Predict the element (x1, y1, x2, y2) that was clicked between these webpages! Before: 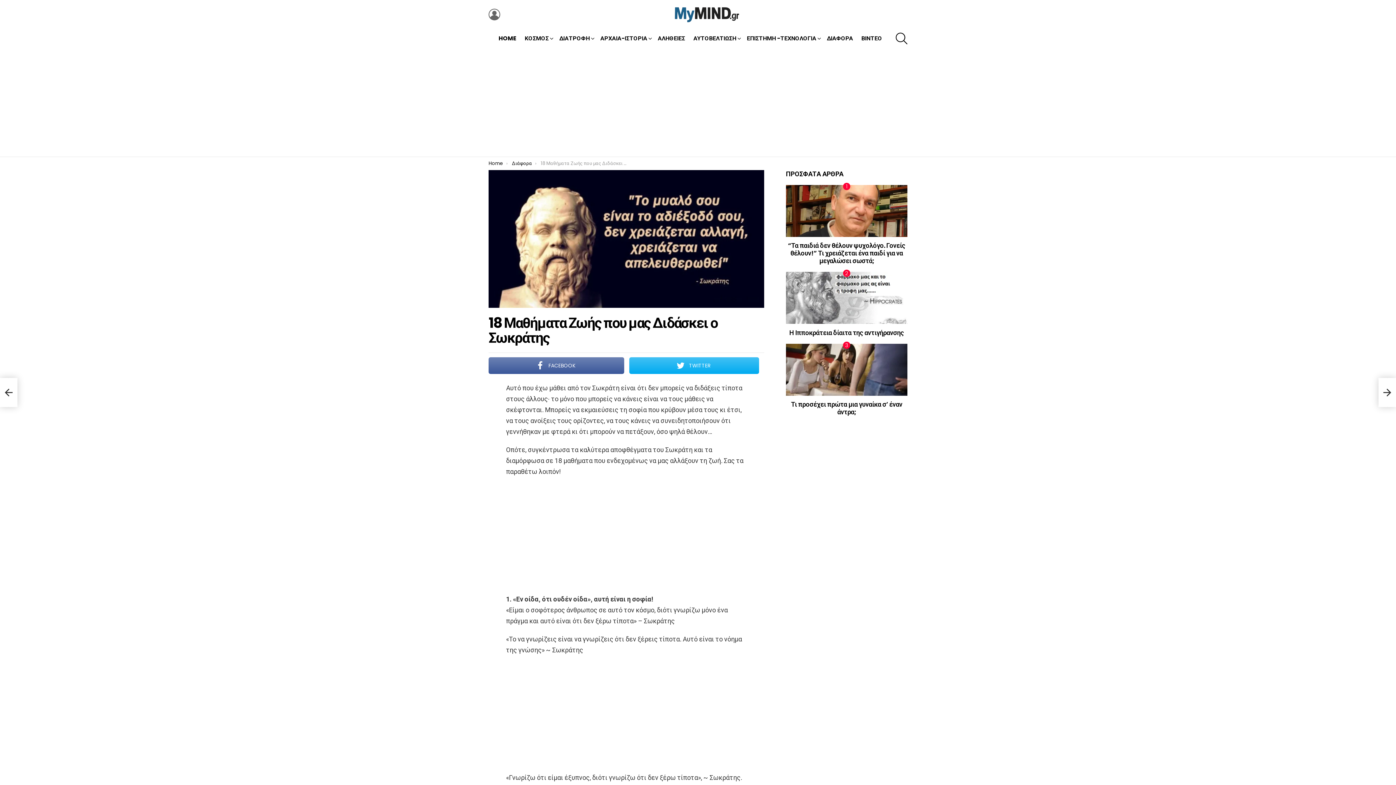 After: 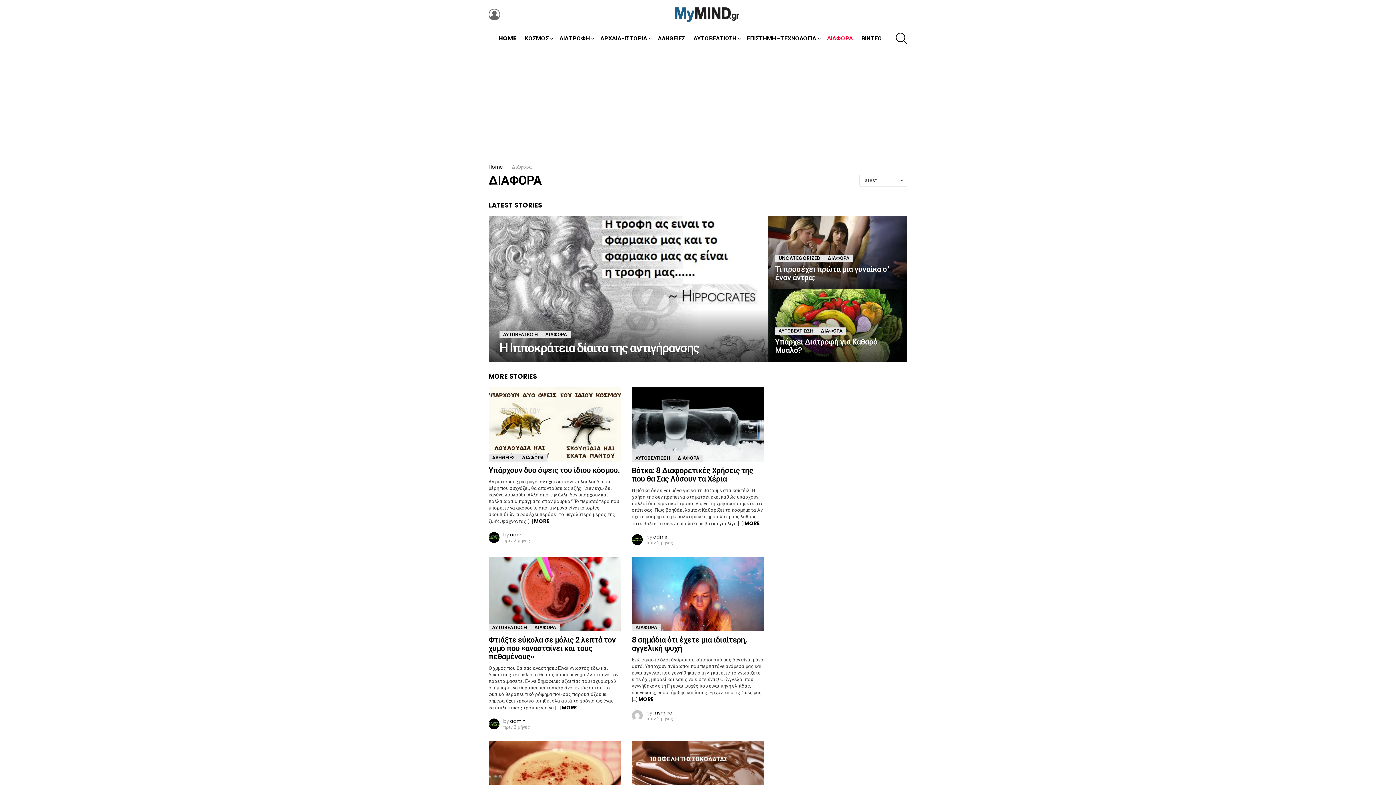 Action: bbox: (823, 32, 856, 43) label: ΔΙΑΦΟΡΑ